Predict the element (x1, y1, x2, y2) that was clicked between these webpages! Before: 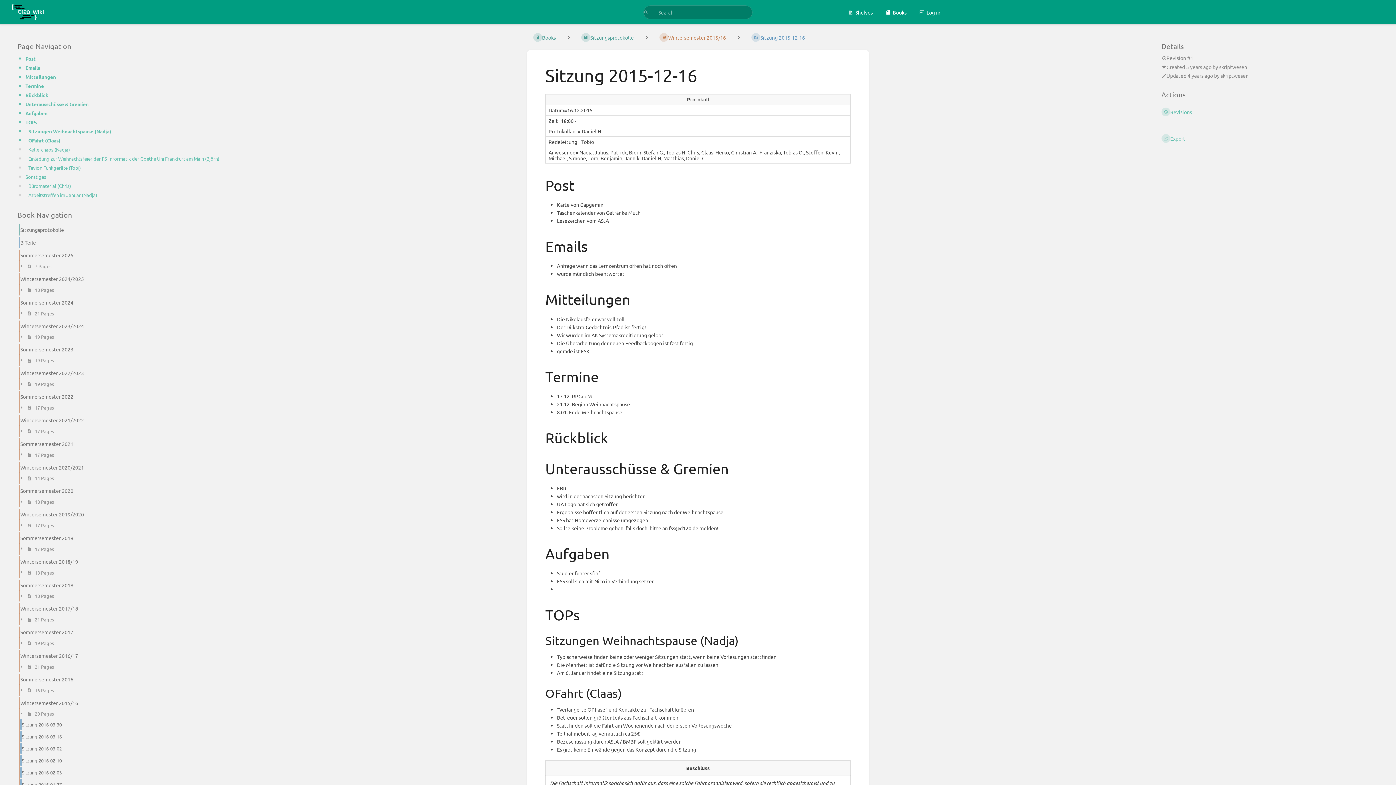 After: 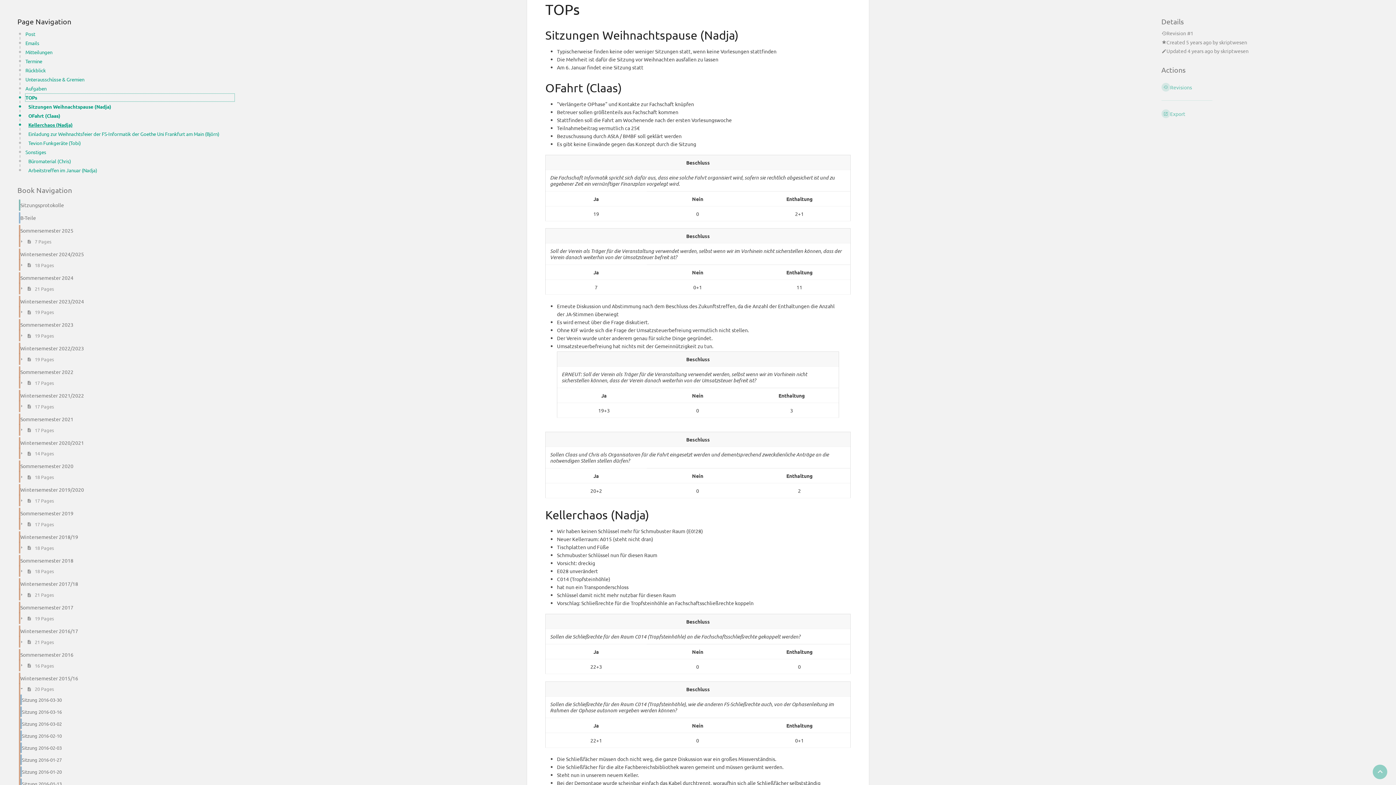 Action: bbox: (25, 118, 234, 126) label: TOPs